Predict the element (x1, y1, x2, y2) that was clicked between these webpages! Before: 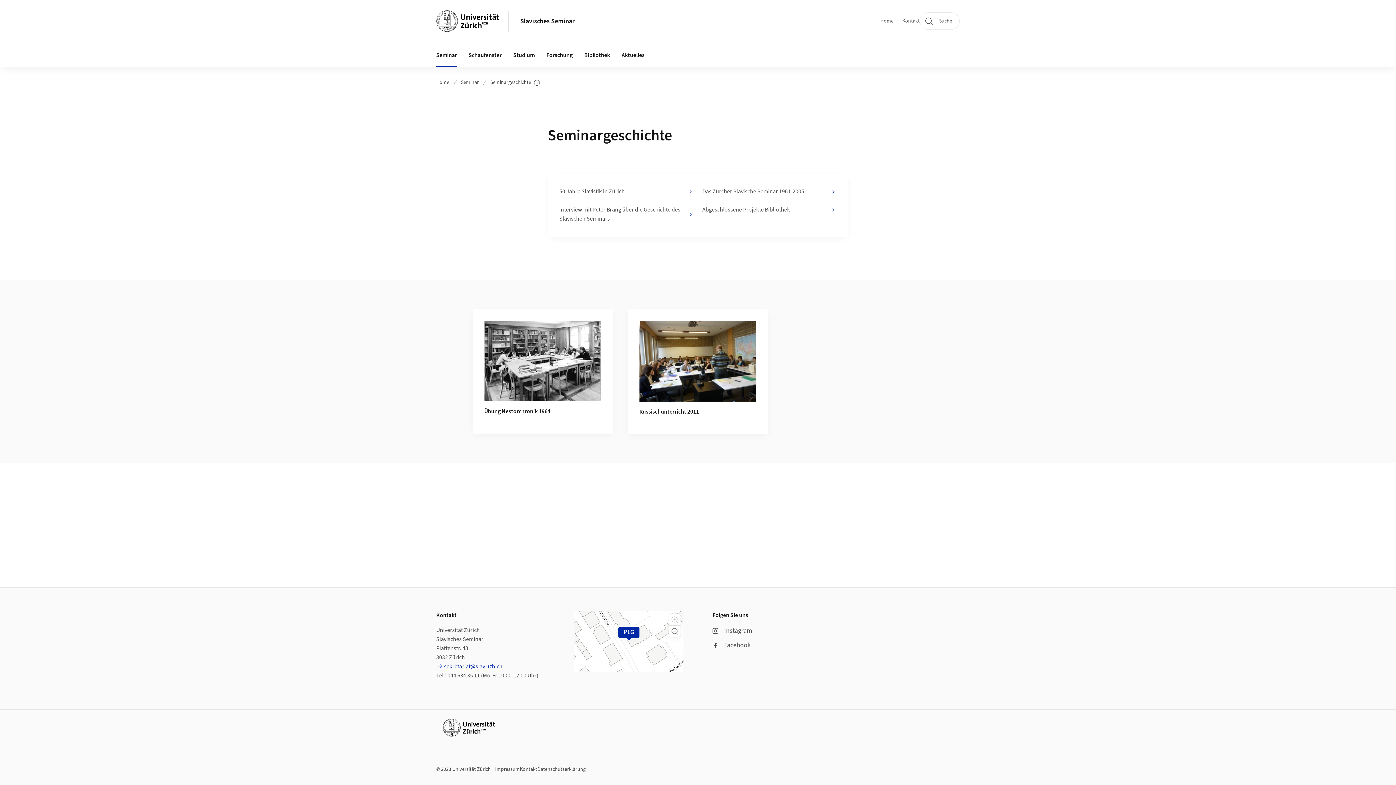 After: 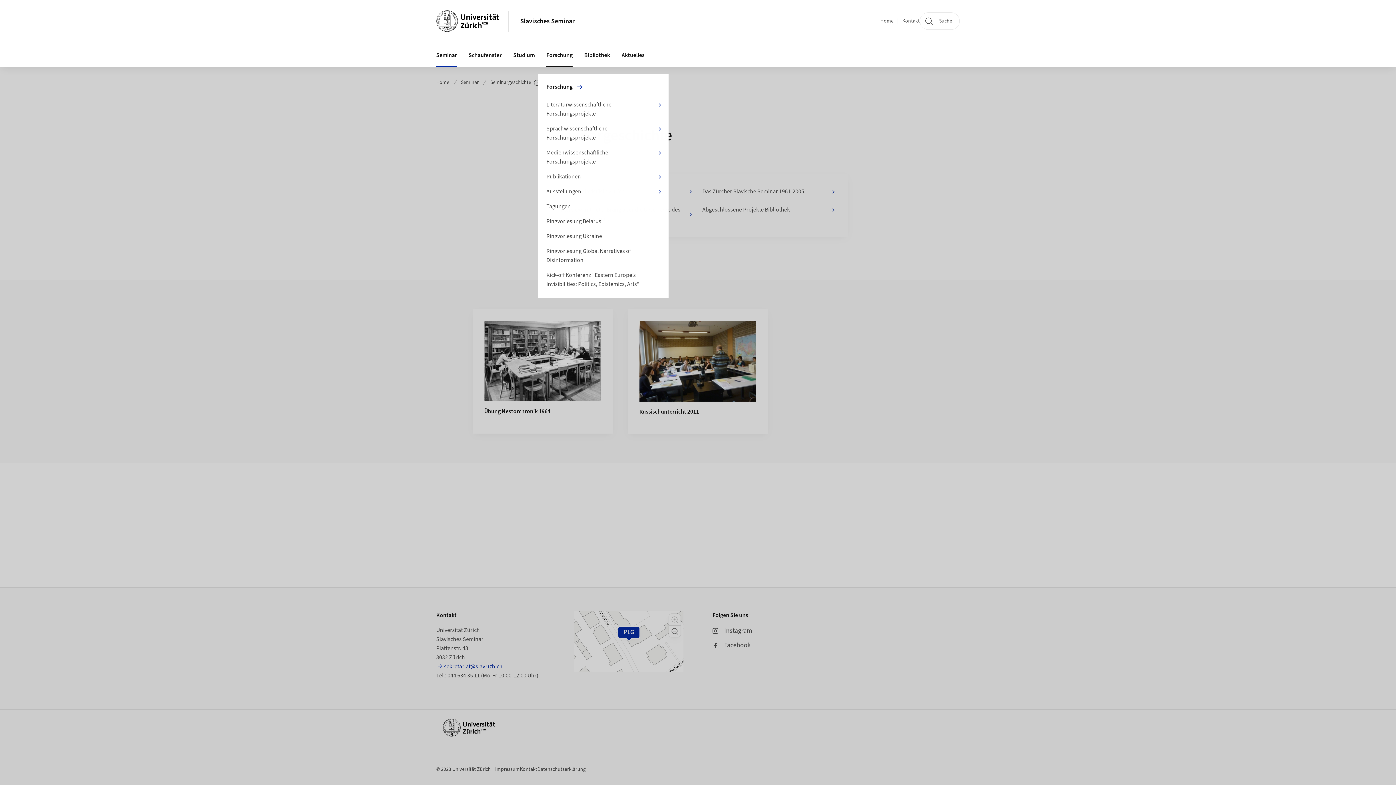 Action: bbox: (540, 43, 578, 67) label: Forschung